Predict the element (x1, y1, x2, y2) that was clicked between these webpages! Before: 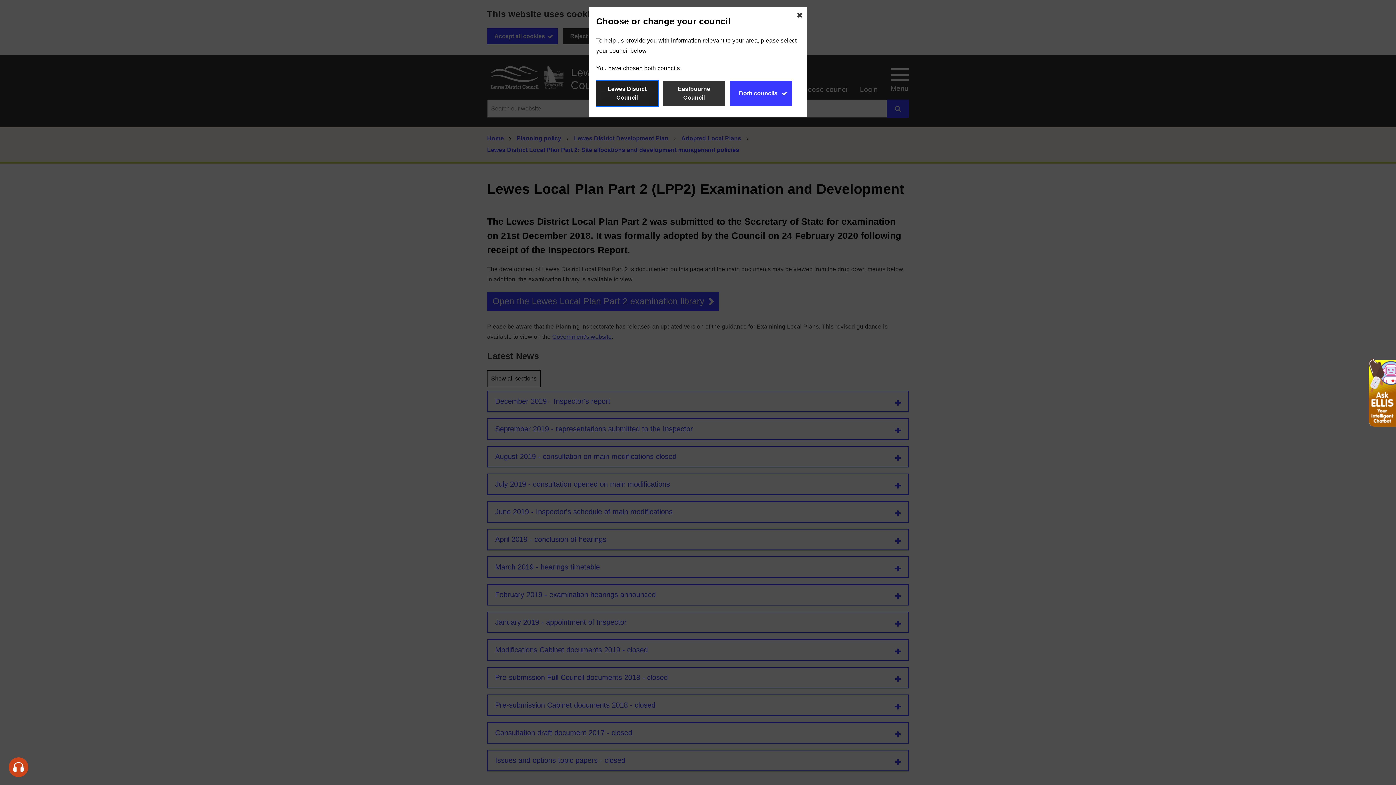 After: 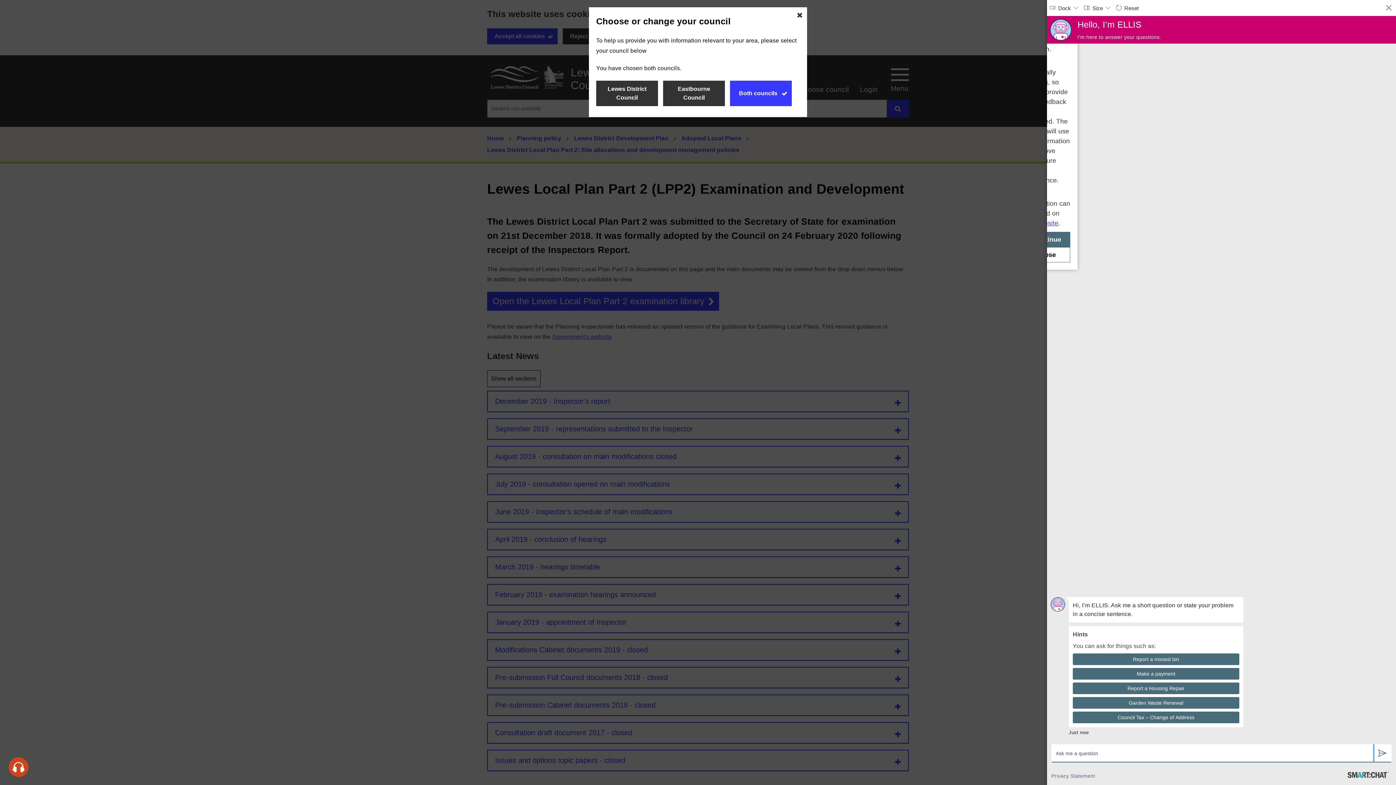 Action: bbox: (1369, 358, 1396, 426) label: Launch the chatbot